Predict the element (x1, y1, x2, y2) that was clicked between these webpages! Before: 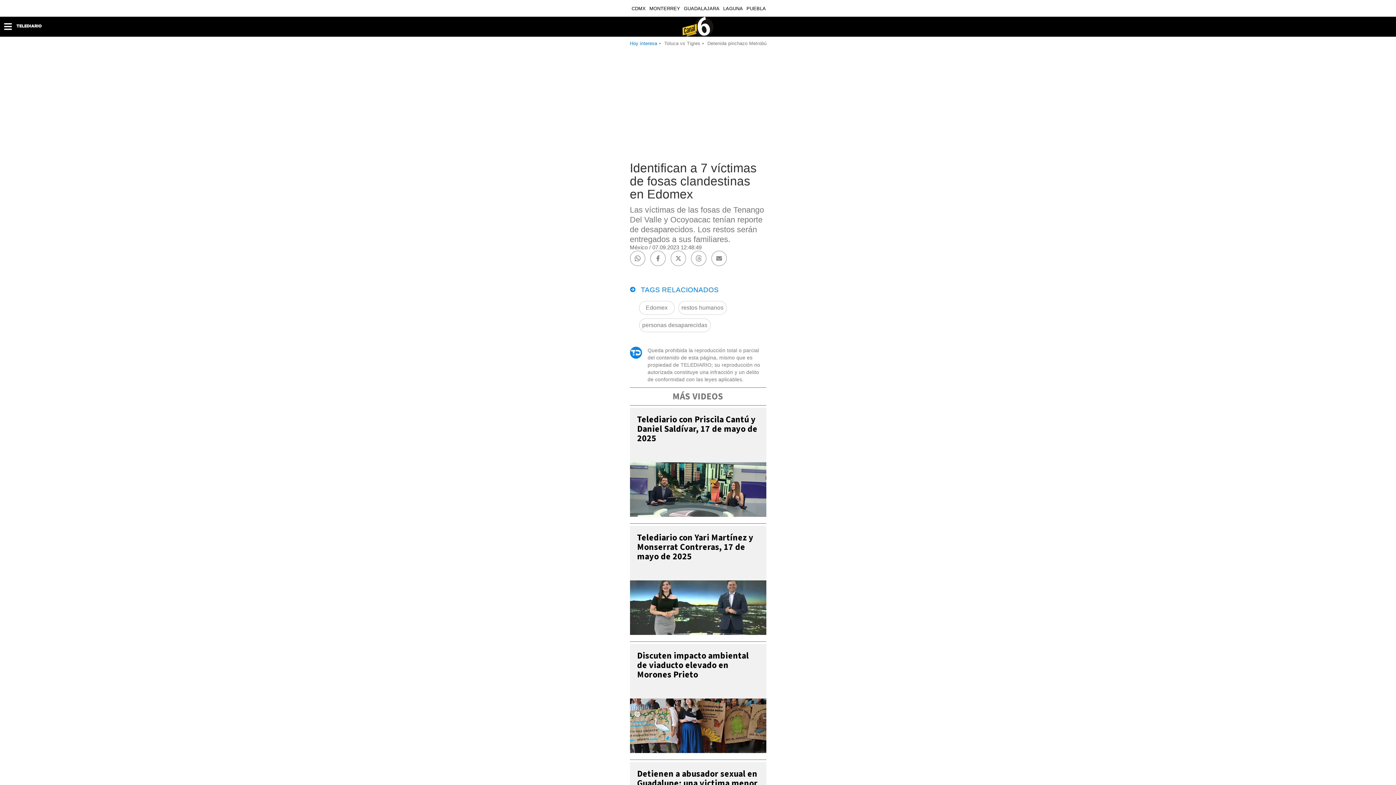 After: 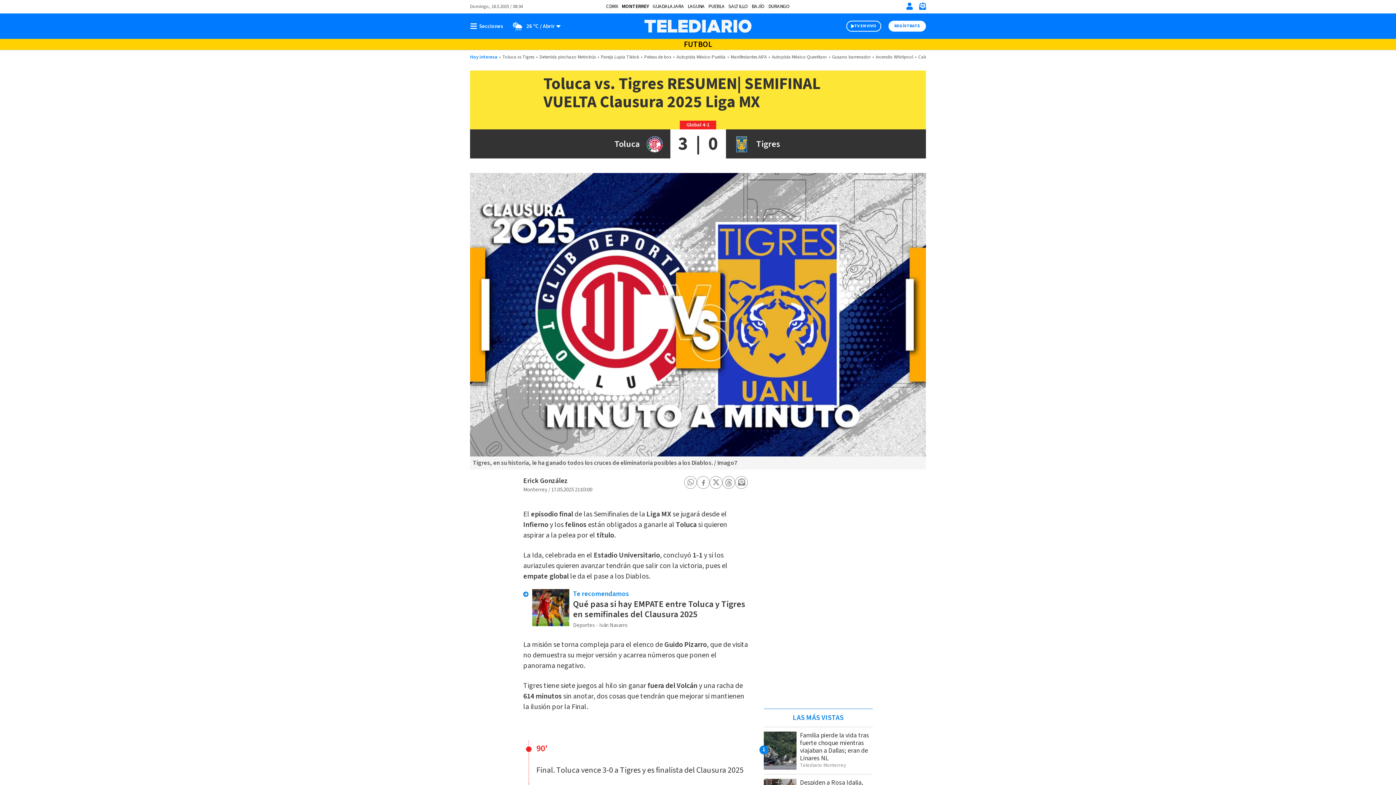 Action: label: Toluca vs Tigres bbox: (664, 40, 700, 46)